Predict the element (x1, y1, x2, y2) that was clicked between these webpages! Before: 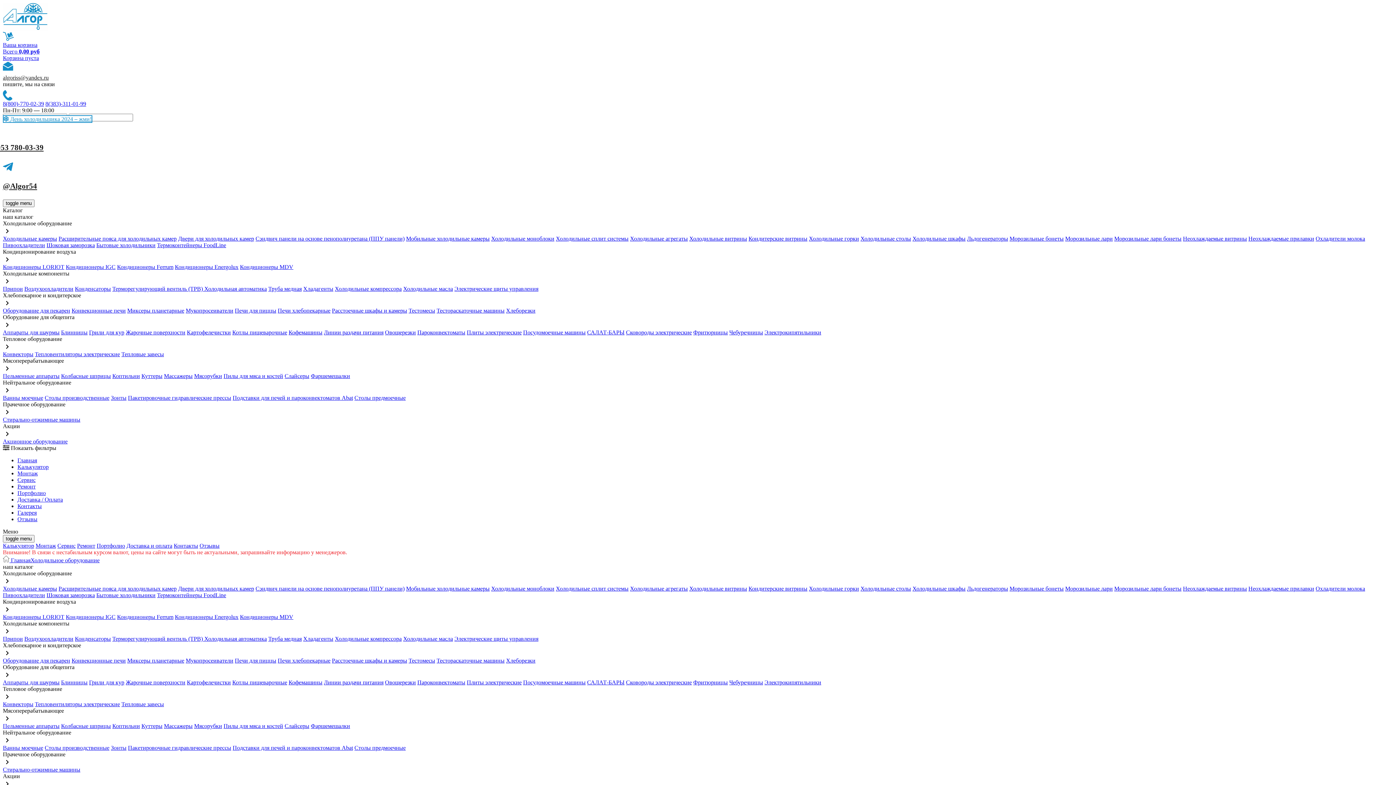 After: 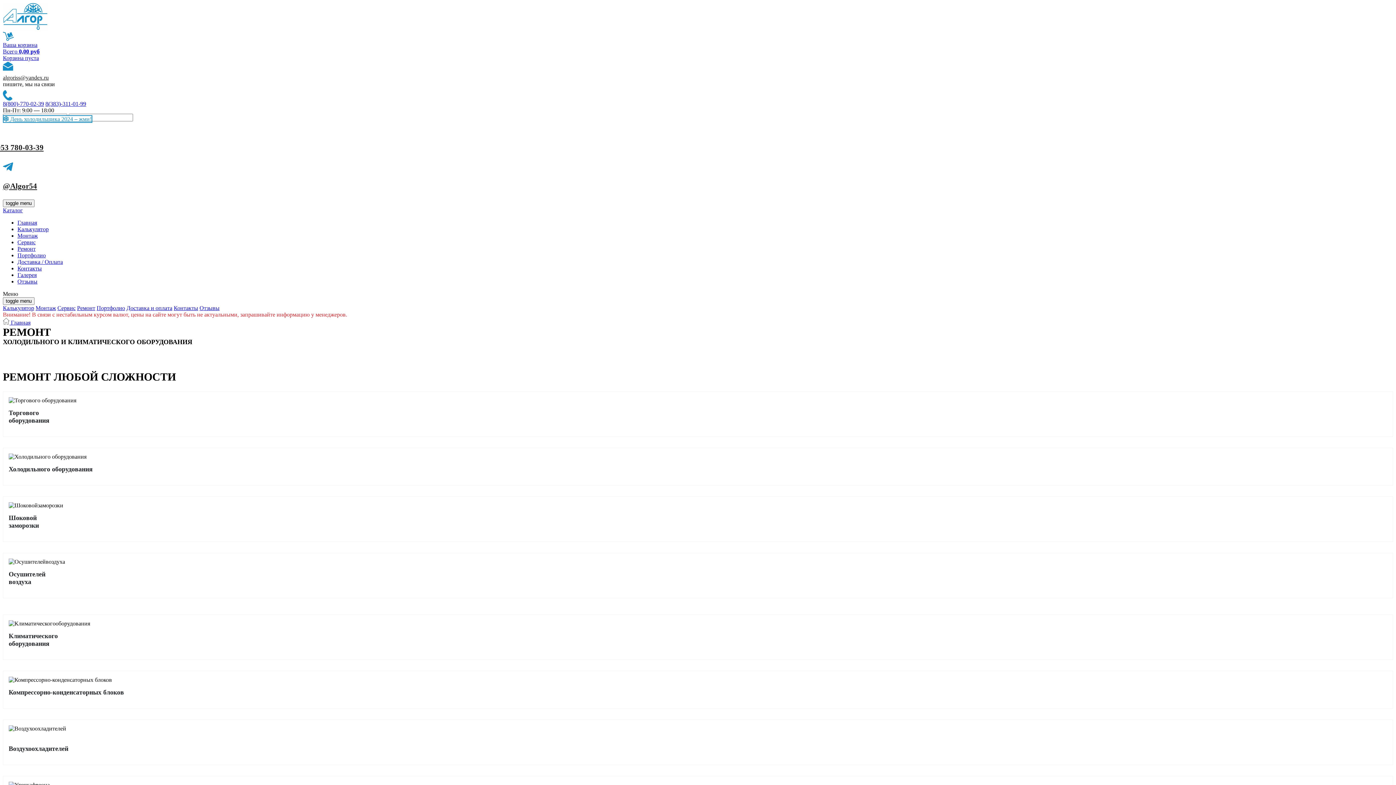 Action: label: Ремонт bbox: (77, 542, 95, 549)